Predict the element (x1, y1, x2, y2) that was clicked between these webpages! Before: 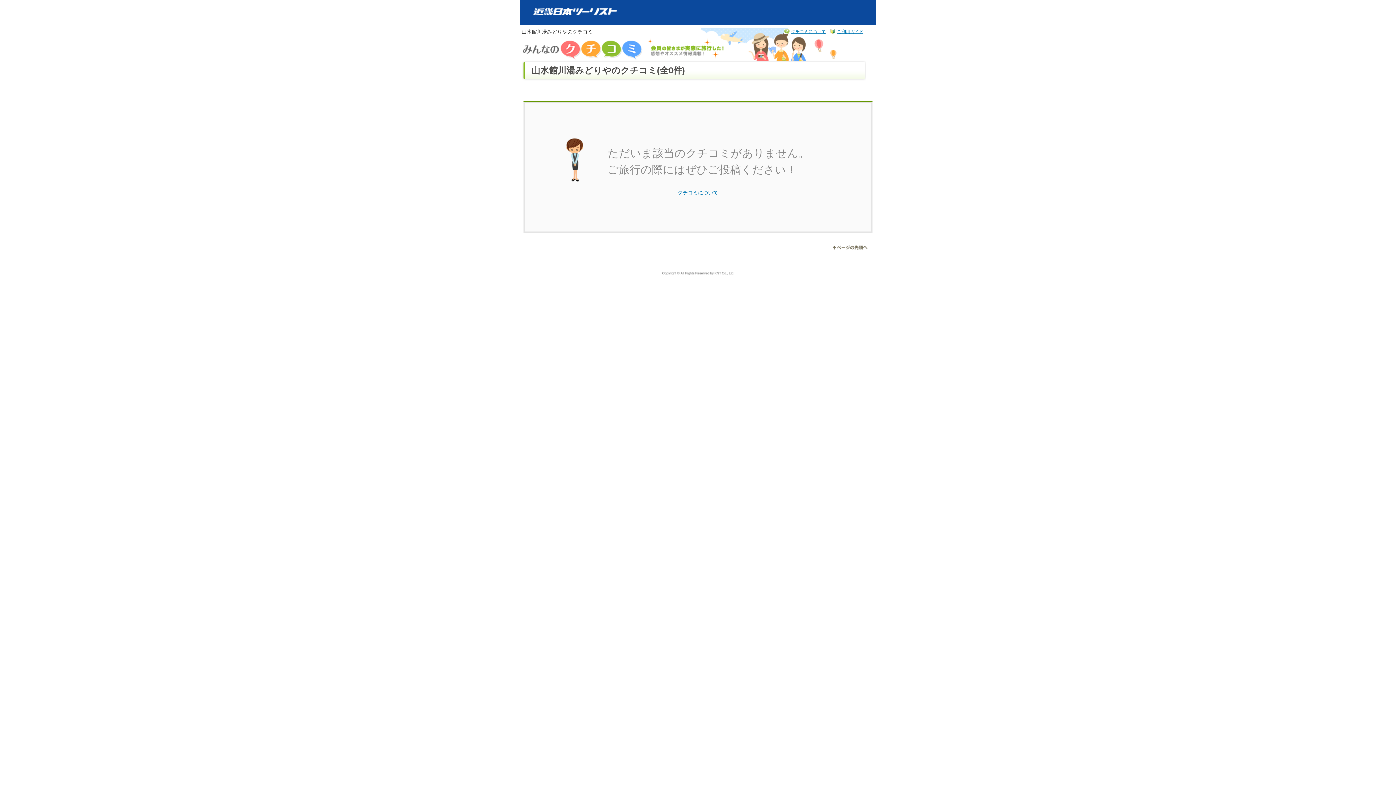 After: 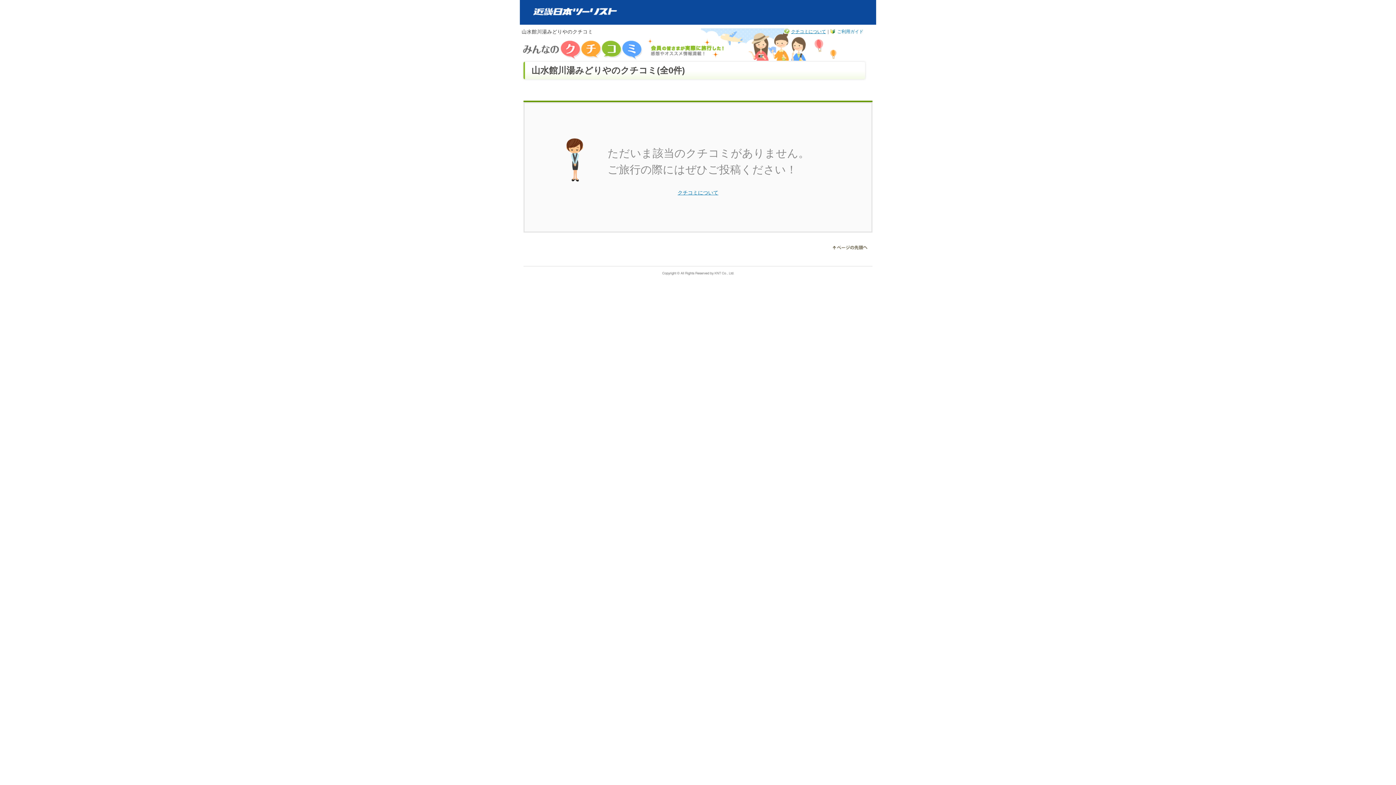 Action: bbox: (837, 29, 863, 34) label: ご利用ガイド